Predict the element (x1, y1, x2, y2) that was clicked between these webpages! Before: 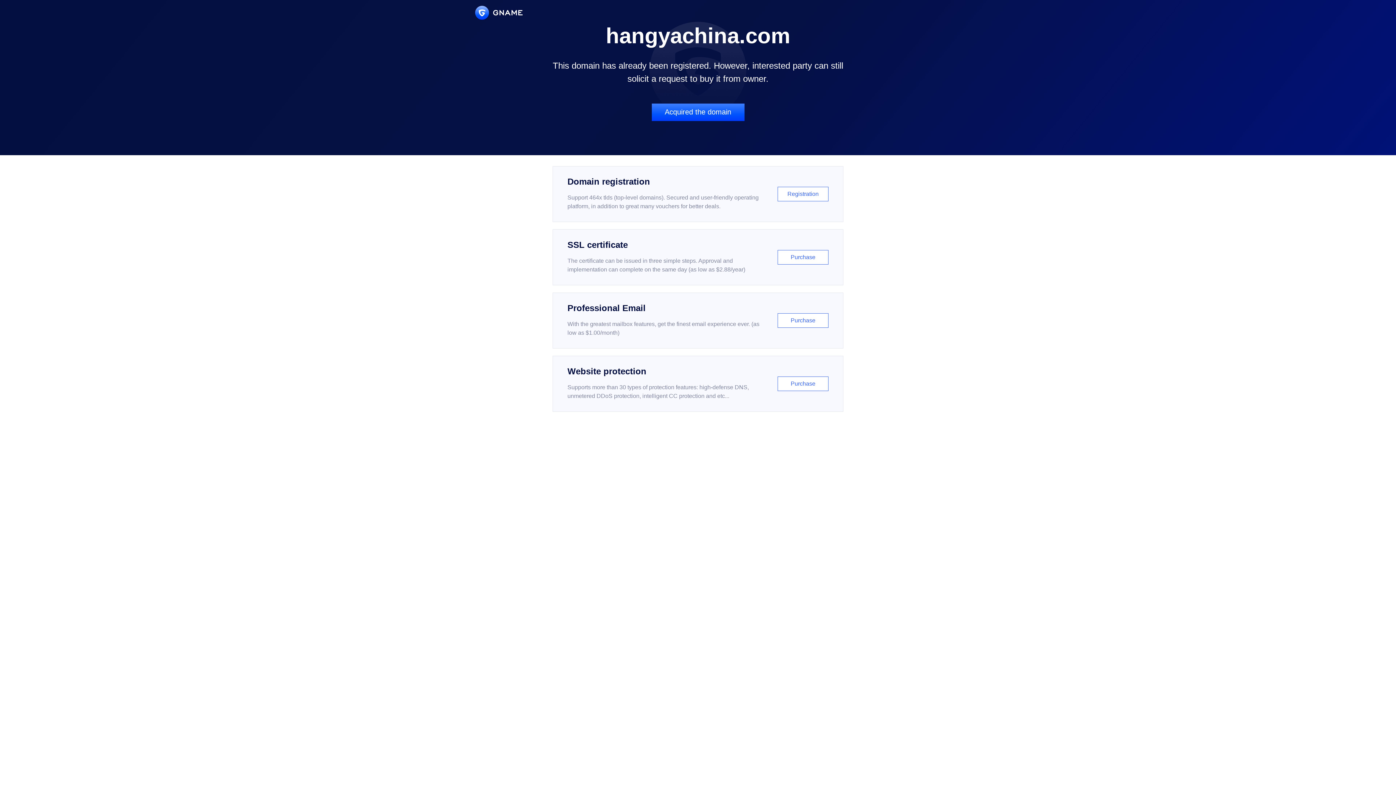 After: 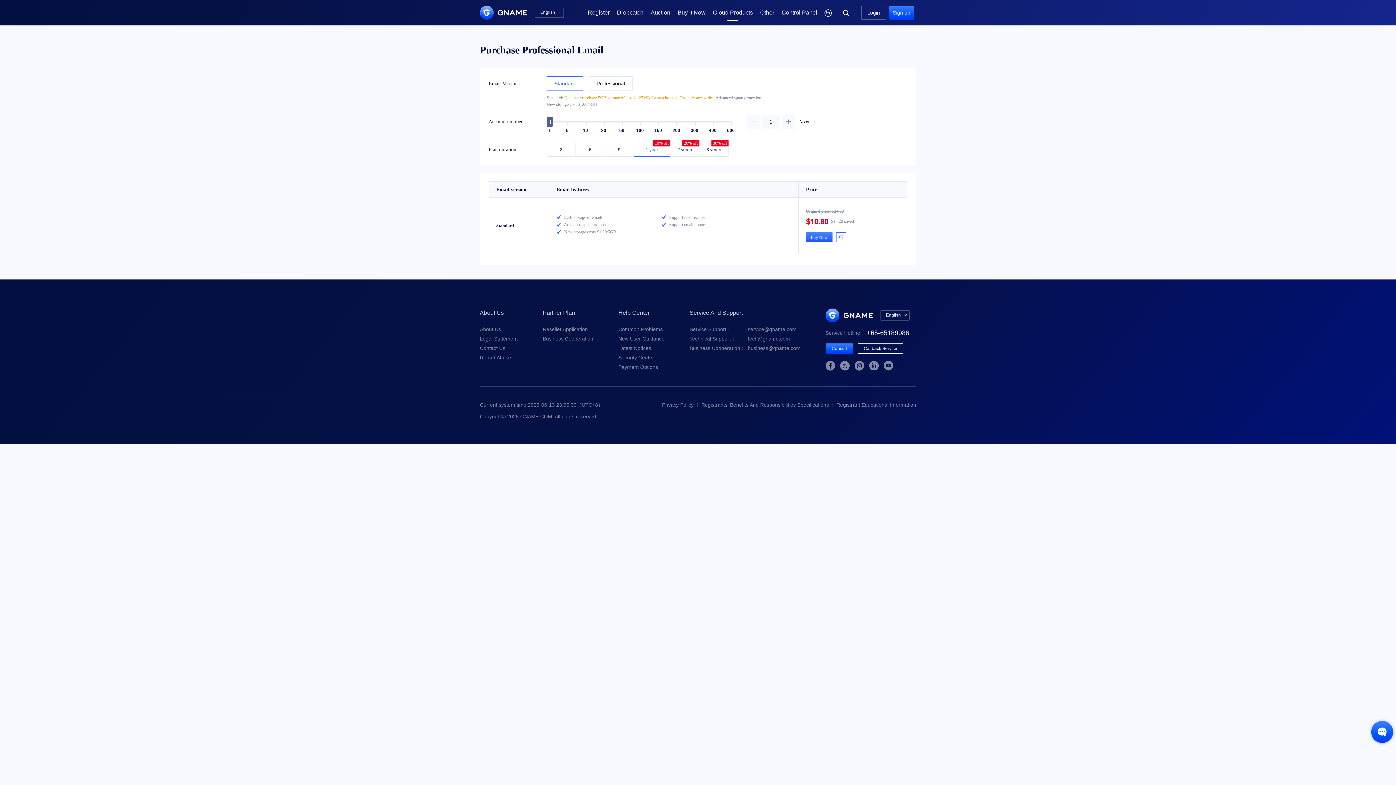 Action: bbox: (552, 292, 843, 348) label: Professional Email

With the greatest mailbox features, get the finest email experience ever. (as low as $1.00/month)

Purchase